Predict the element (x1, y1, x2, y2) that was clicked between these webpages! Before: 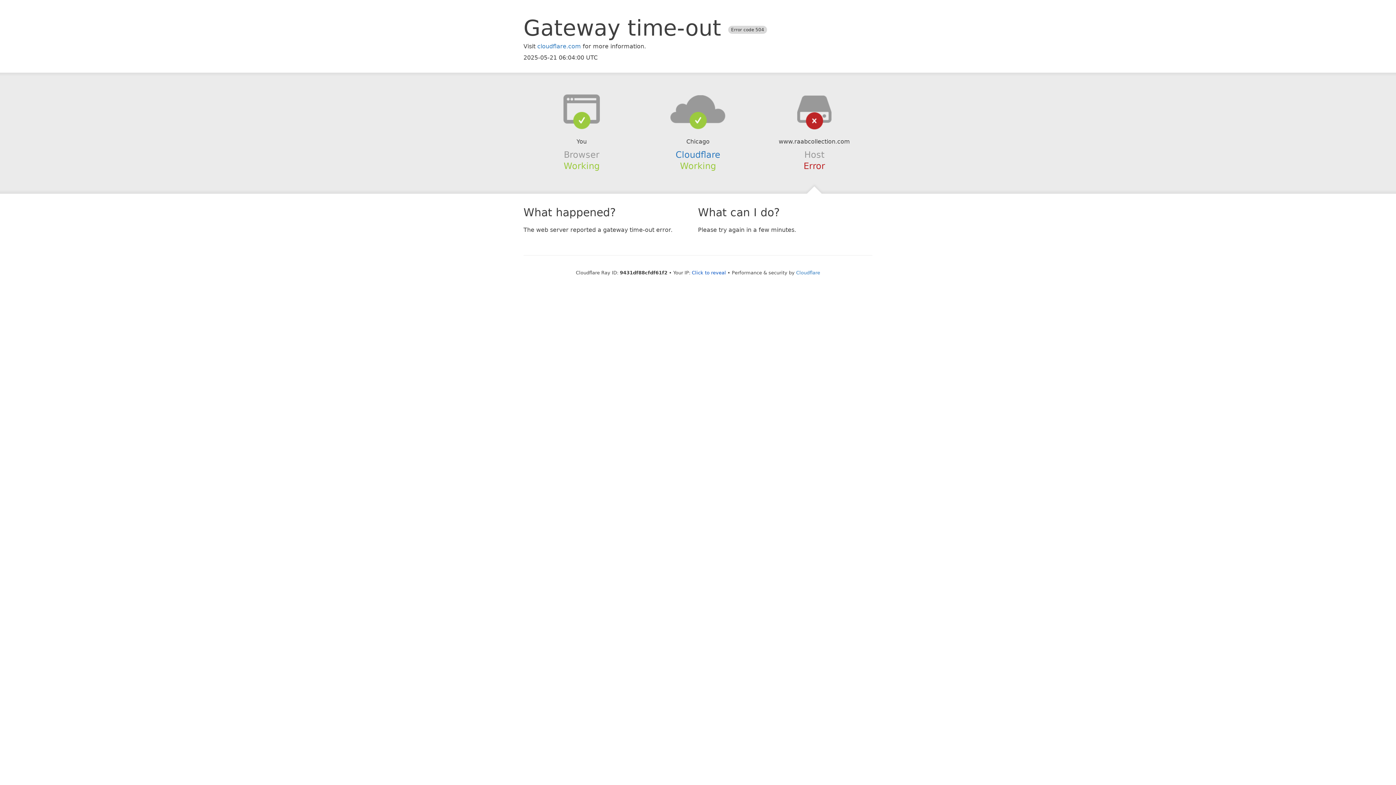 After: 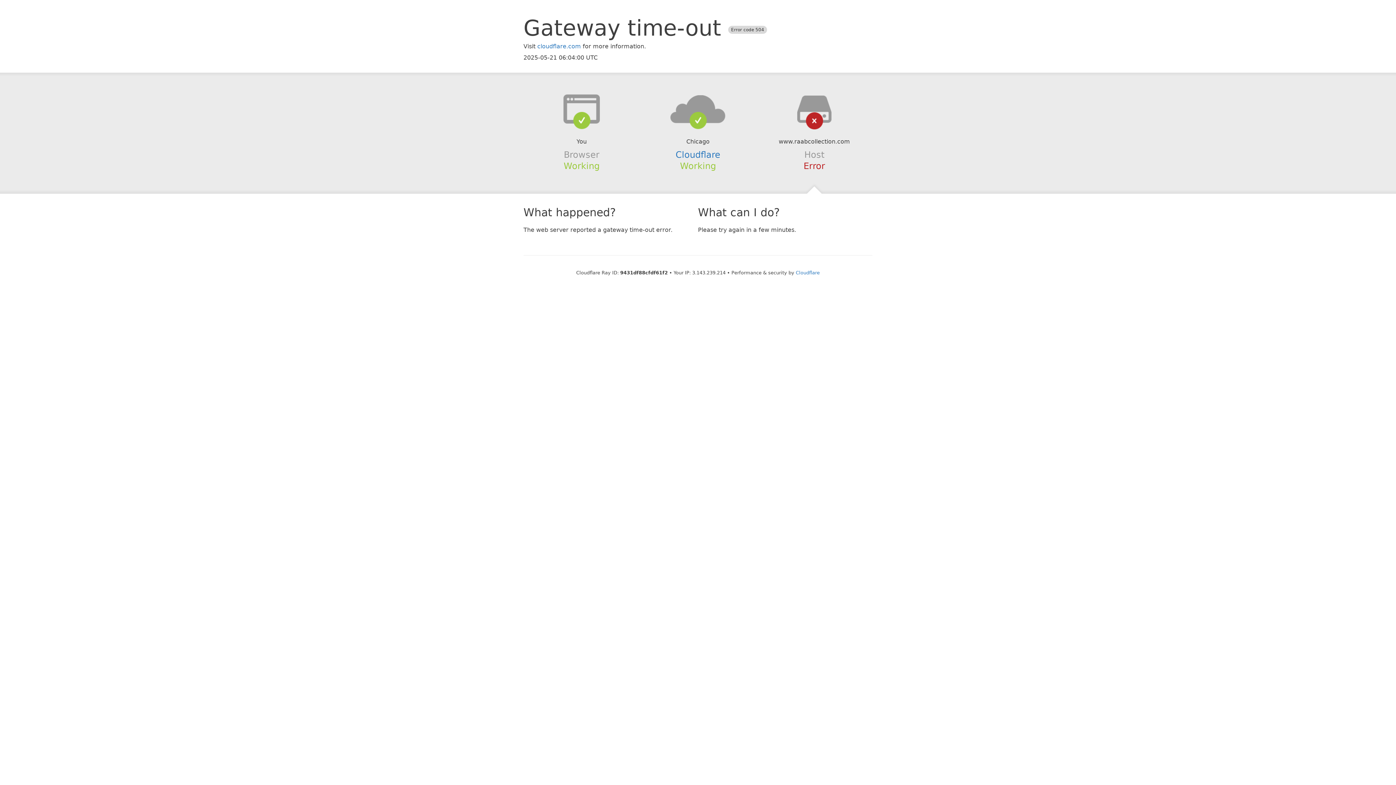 Action: label: Click to reveal bbox: (692, 270, 726, 275)